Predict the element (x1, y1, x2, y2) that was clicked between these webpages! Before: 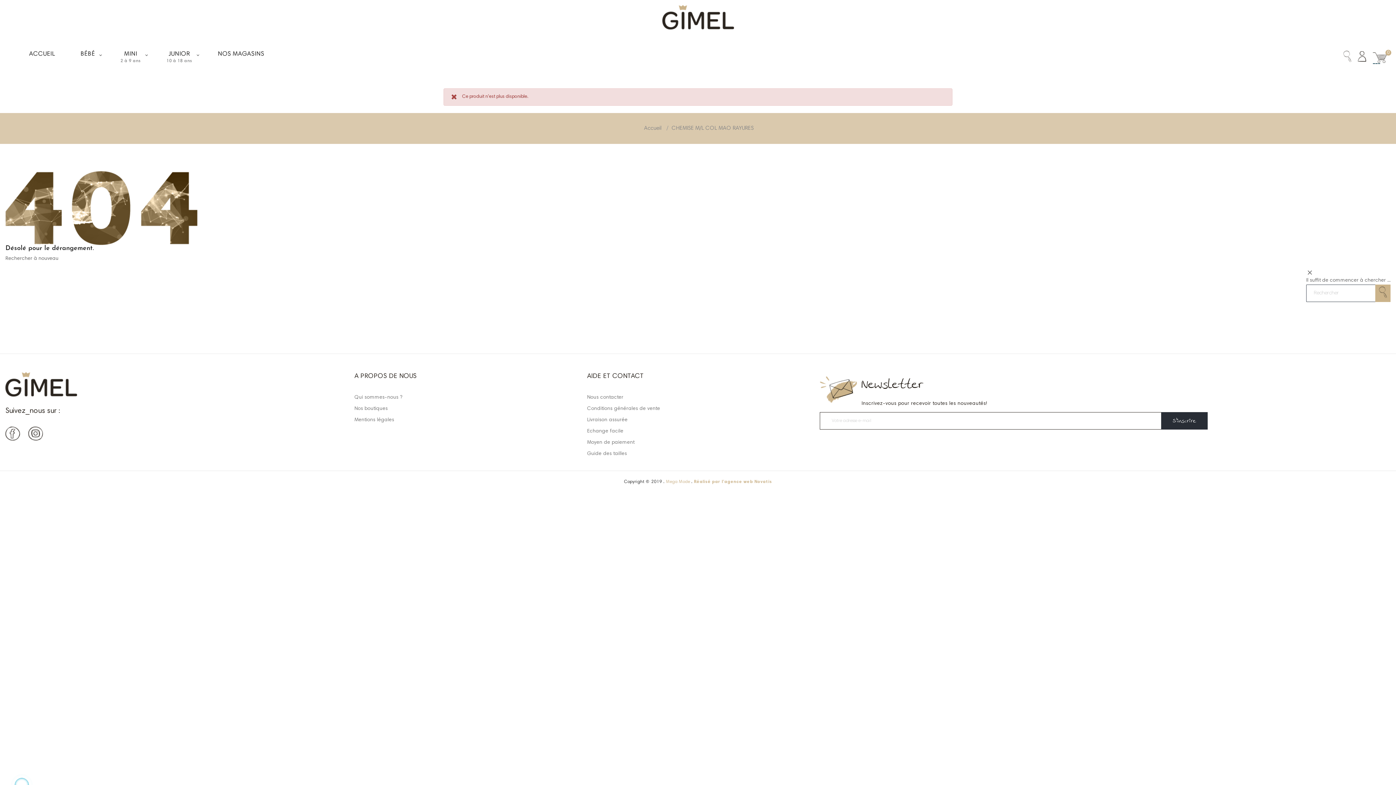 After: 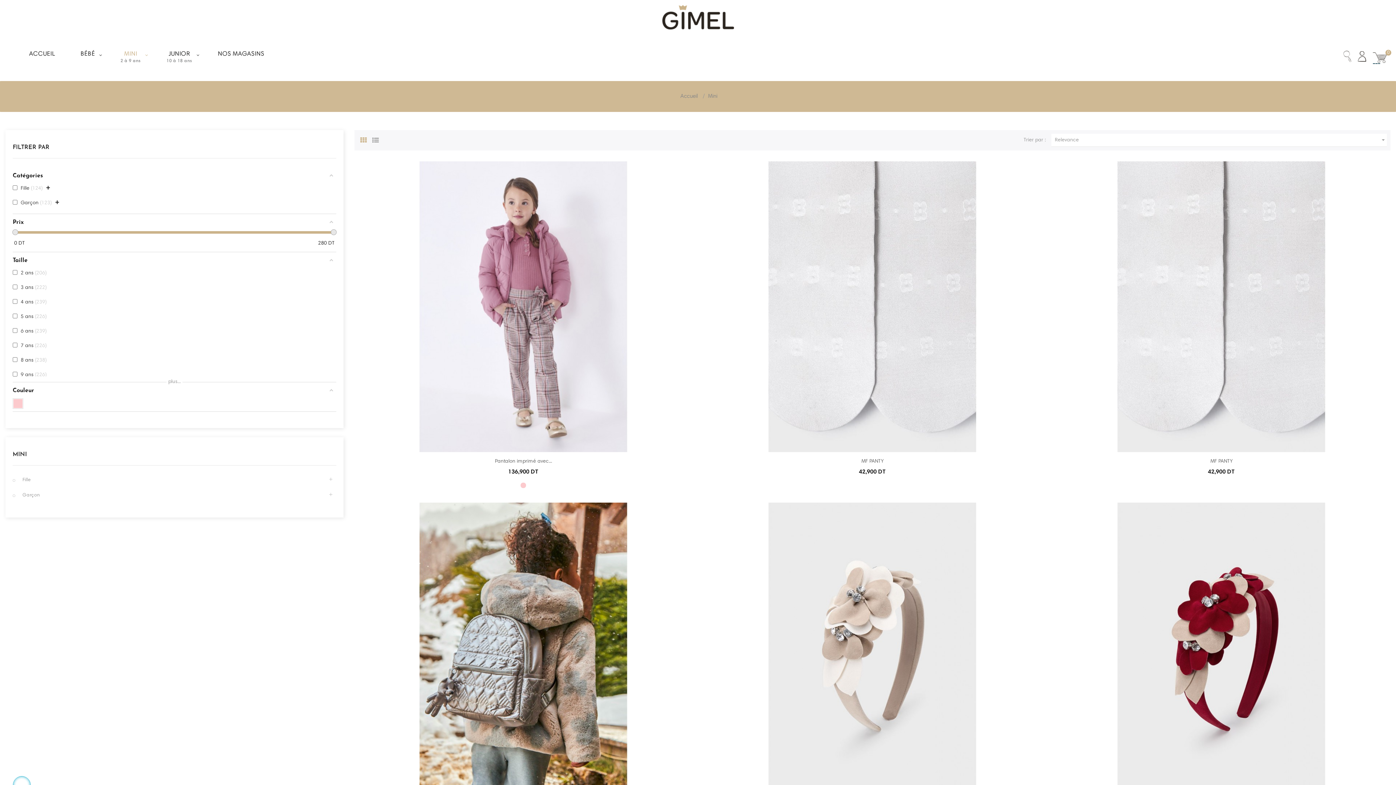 Action: bbox: (107, 34, 153, 81) label: MINI
2 à 9 ans